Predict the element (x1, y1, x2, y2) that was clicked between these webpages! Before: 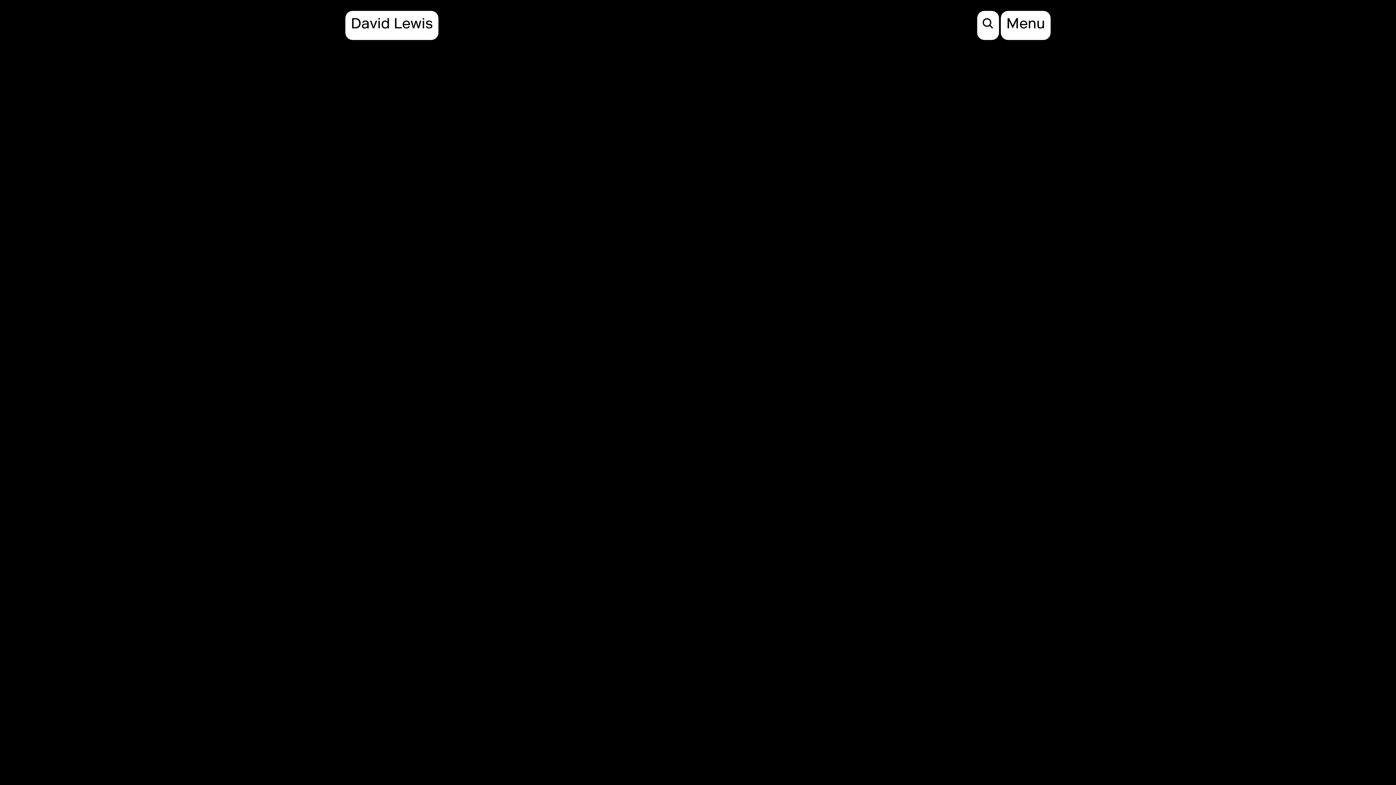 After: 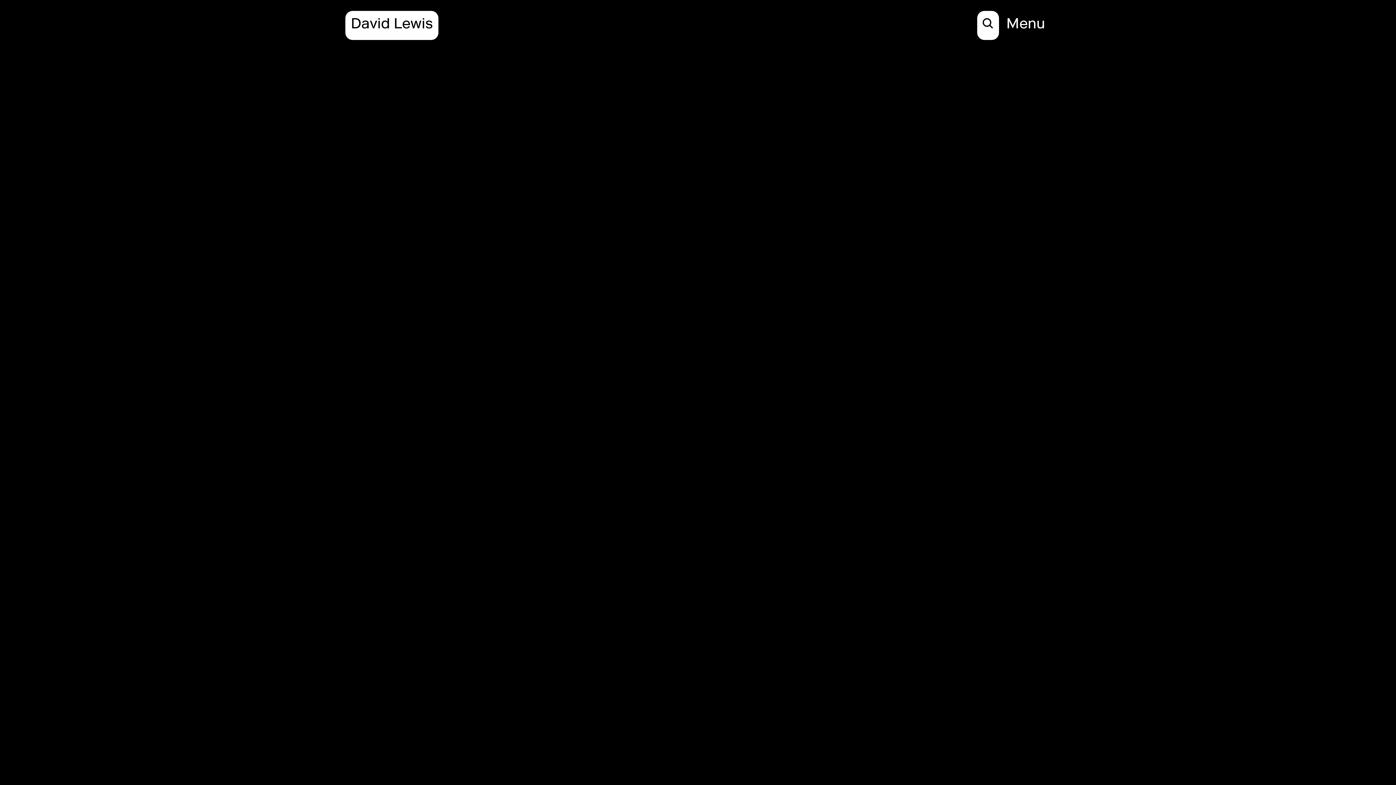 Action: label: Menu bbox: (1001, 10, 1050, 40)